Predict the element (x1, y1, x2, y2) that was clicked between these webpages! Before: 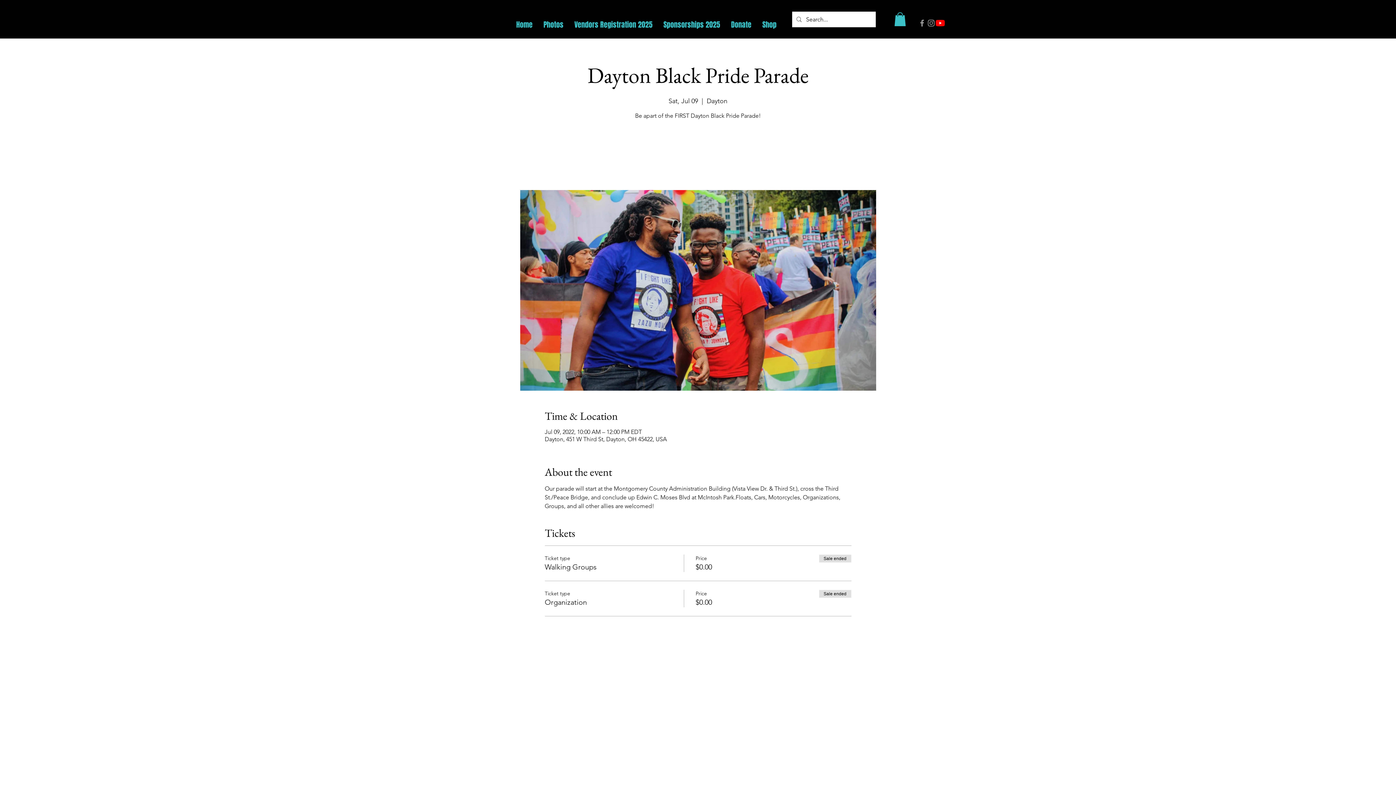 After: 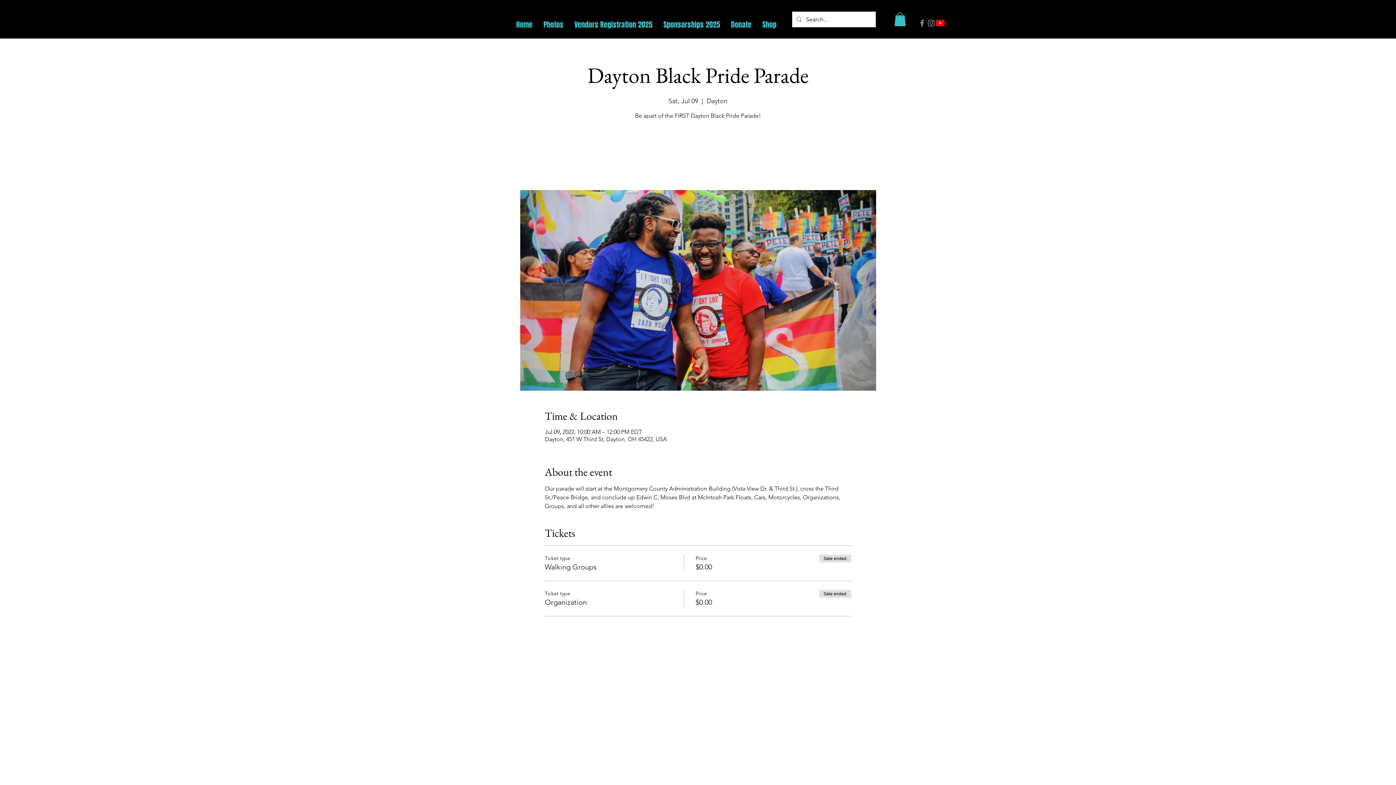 Action: bbox: (894, 12, 906, 26)